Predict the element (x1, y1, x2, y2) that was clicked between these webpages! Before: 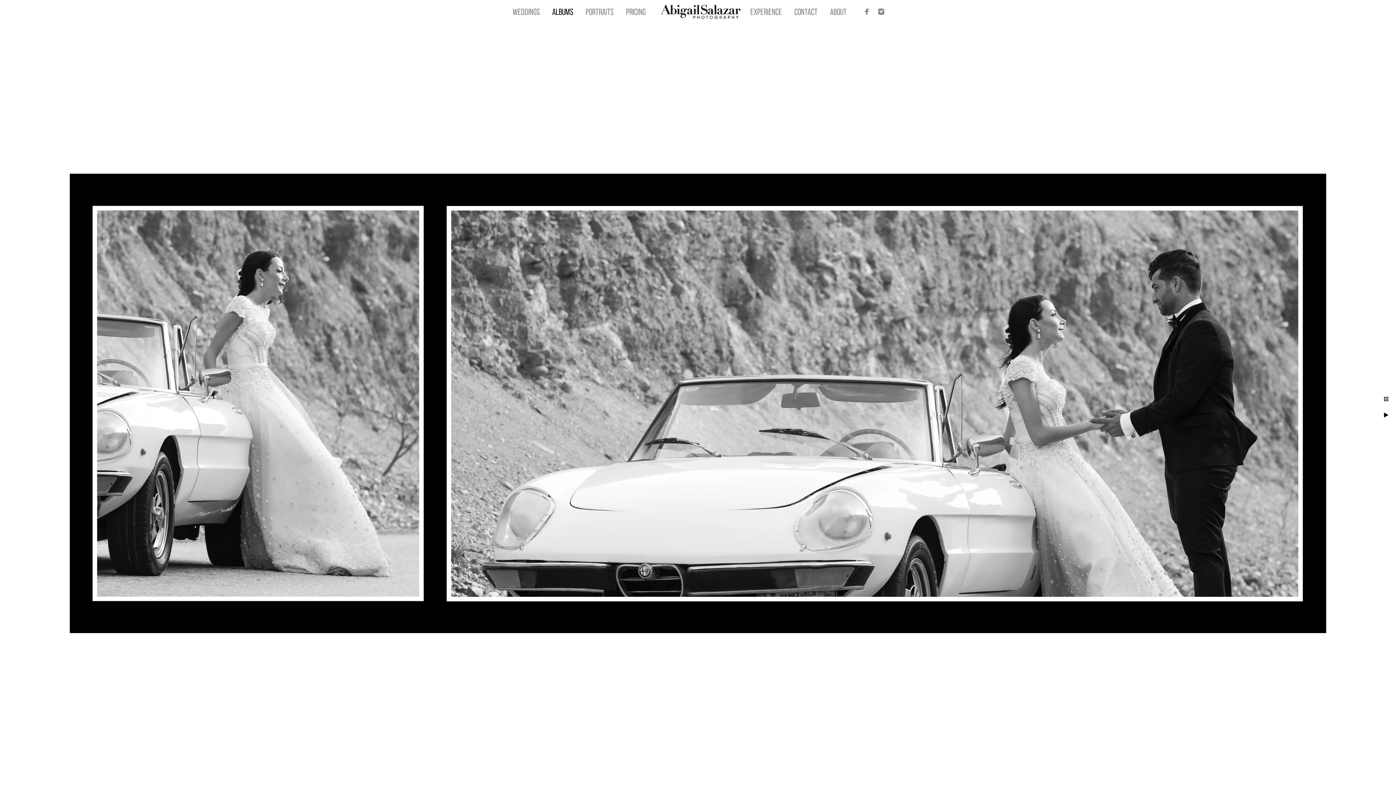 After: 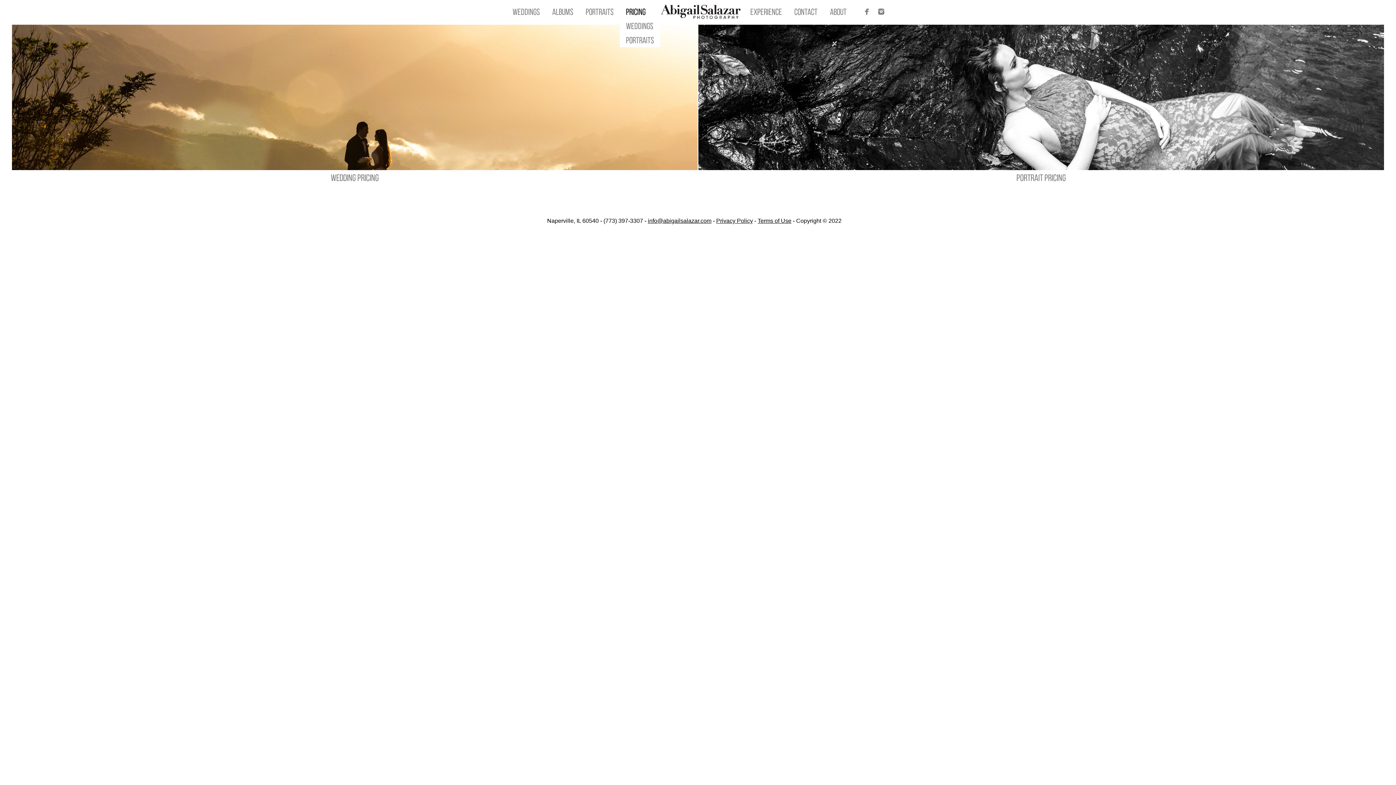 Action: bbox: (626, 8, 645, 17) label: PRICING